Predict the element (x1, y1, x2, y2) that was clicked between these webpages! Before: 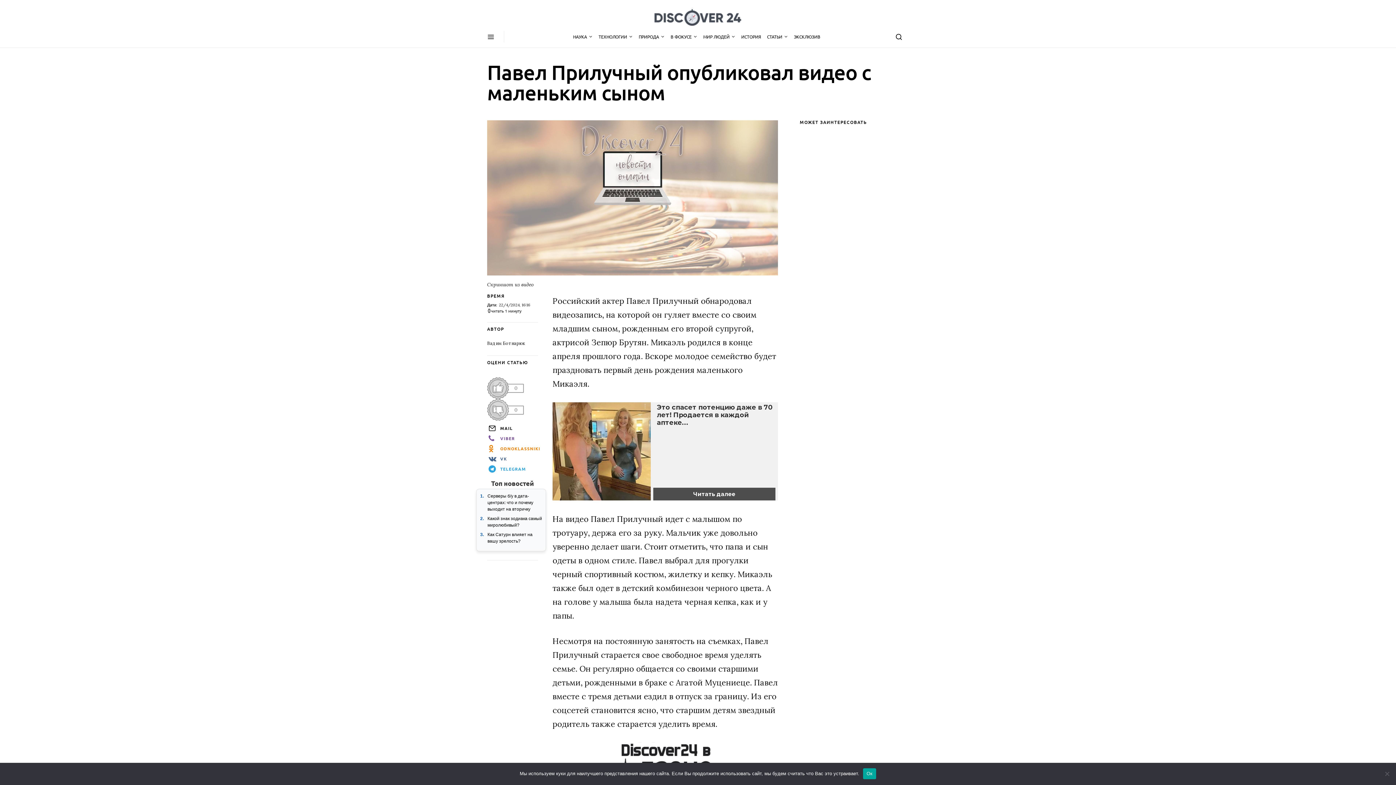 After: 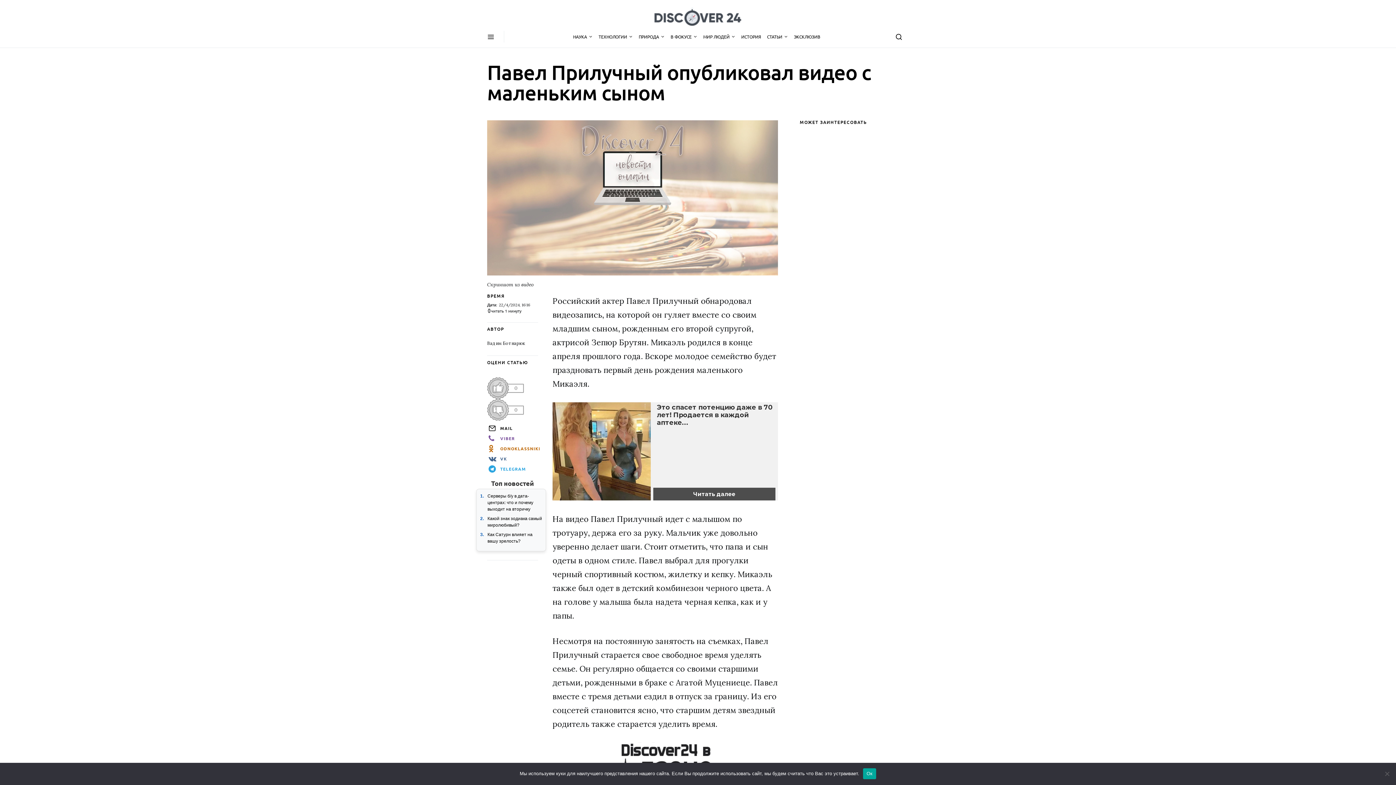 Action: bbox: (485, 443, 539, 453) label: ODNOKLASSNIKI